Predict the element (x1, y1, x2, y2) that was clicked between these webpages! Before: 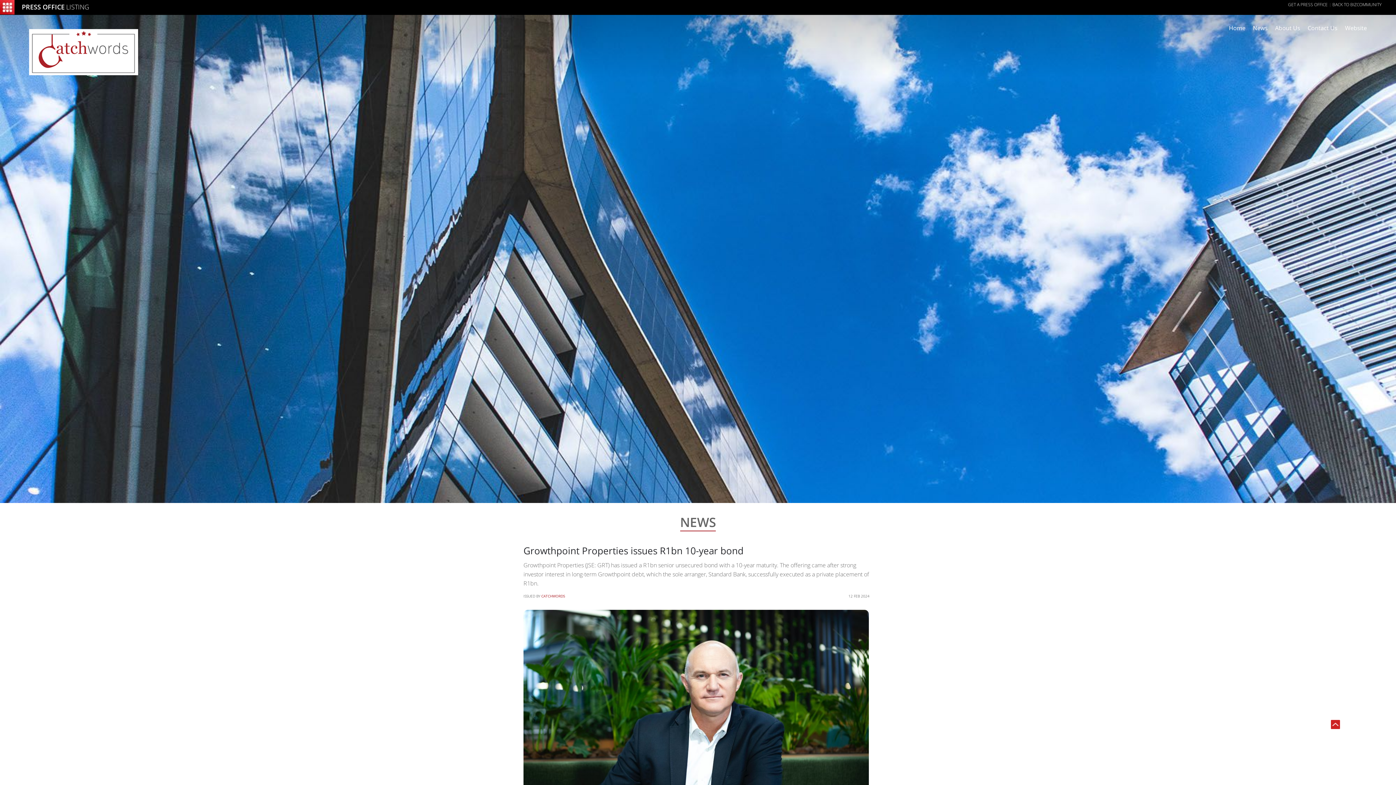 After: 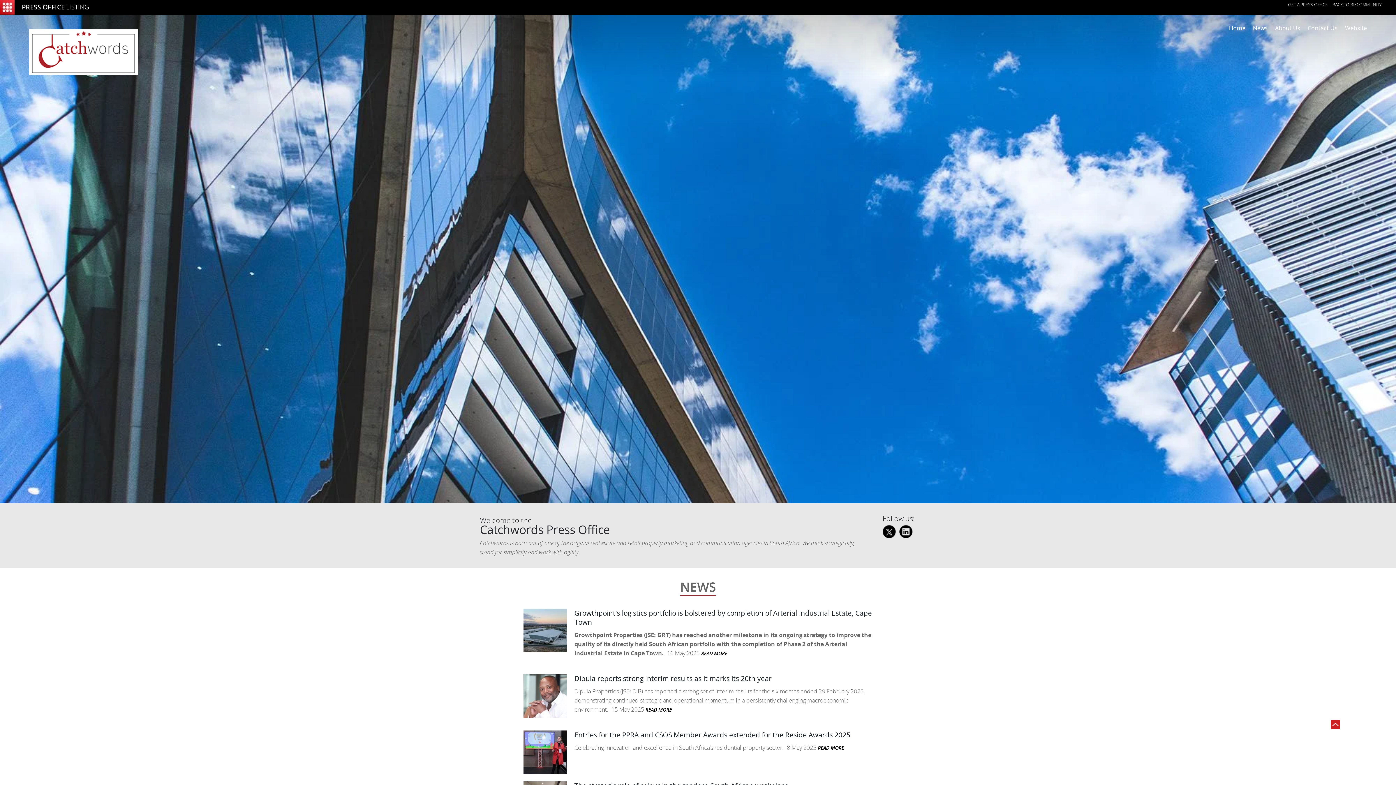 Action: label: News bbox: (1253, 14, 1268, 35)